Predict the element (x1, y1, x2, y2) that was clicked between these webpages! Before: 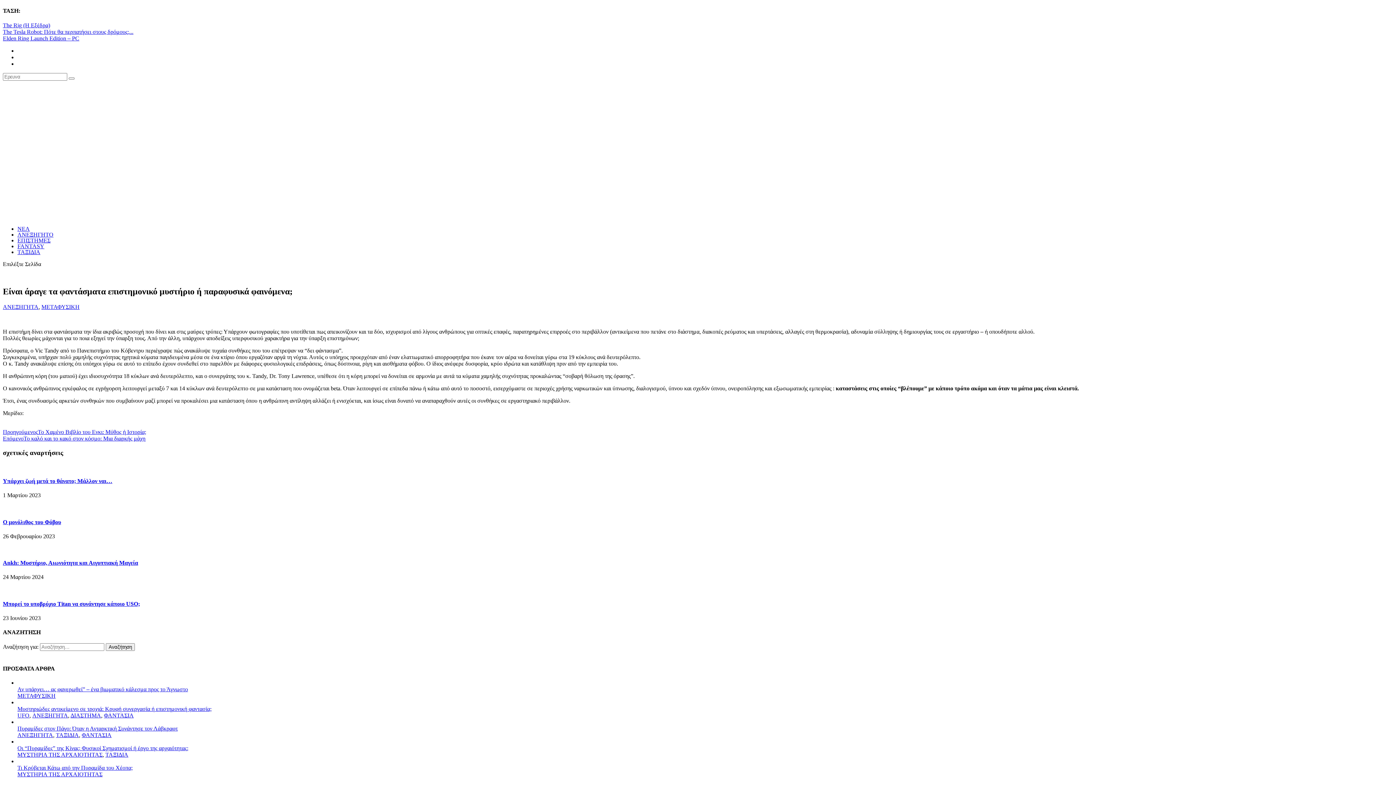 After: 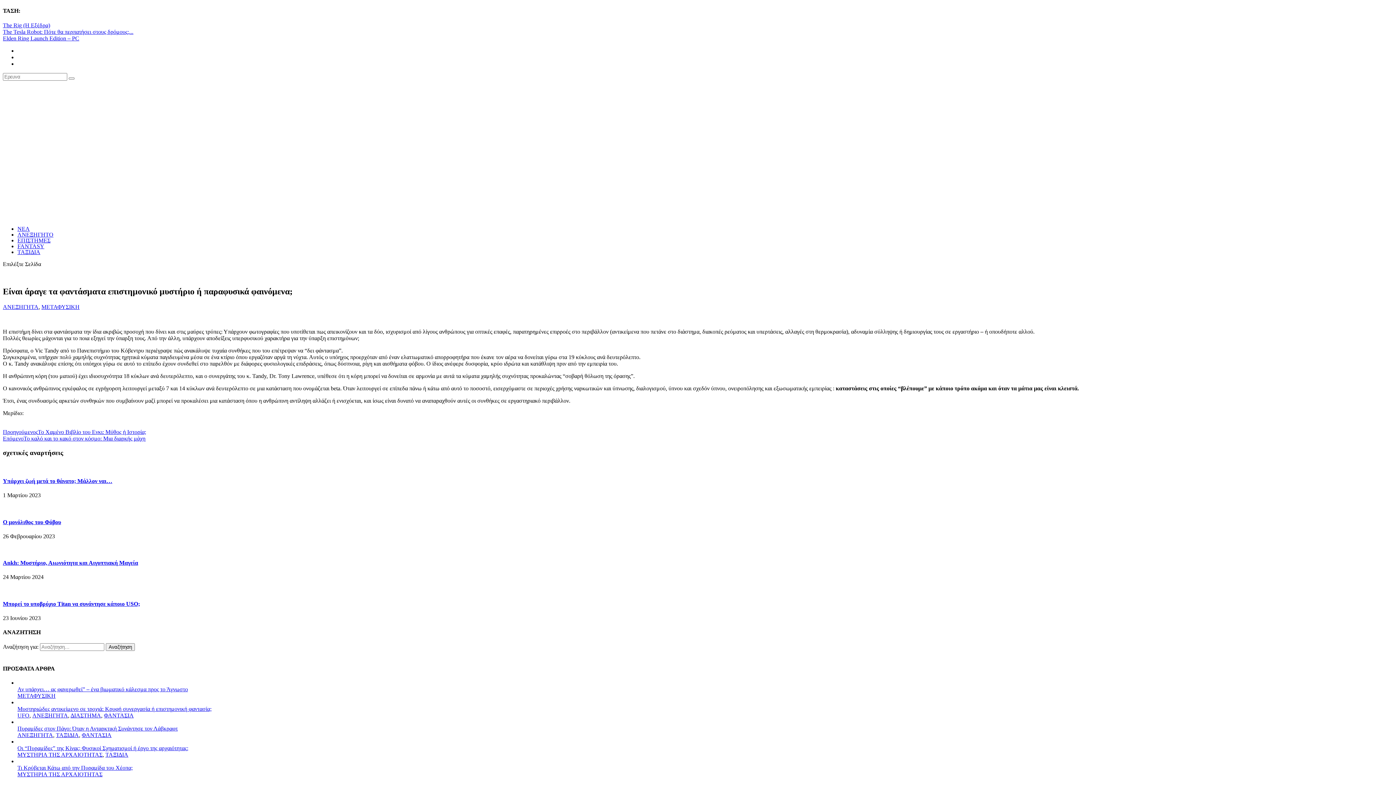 Action: bbox: (2, 651, 3, 657)